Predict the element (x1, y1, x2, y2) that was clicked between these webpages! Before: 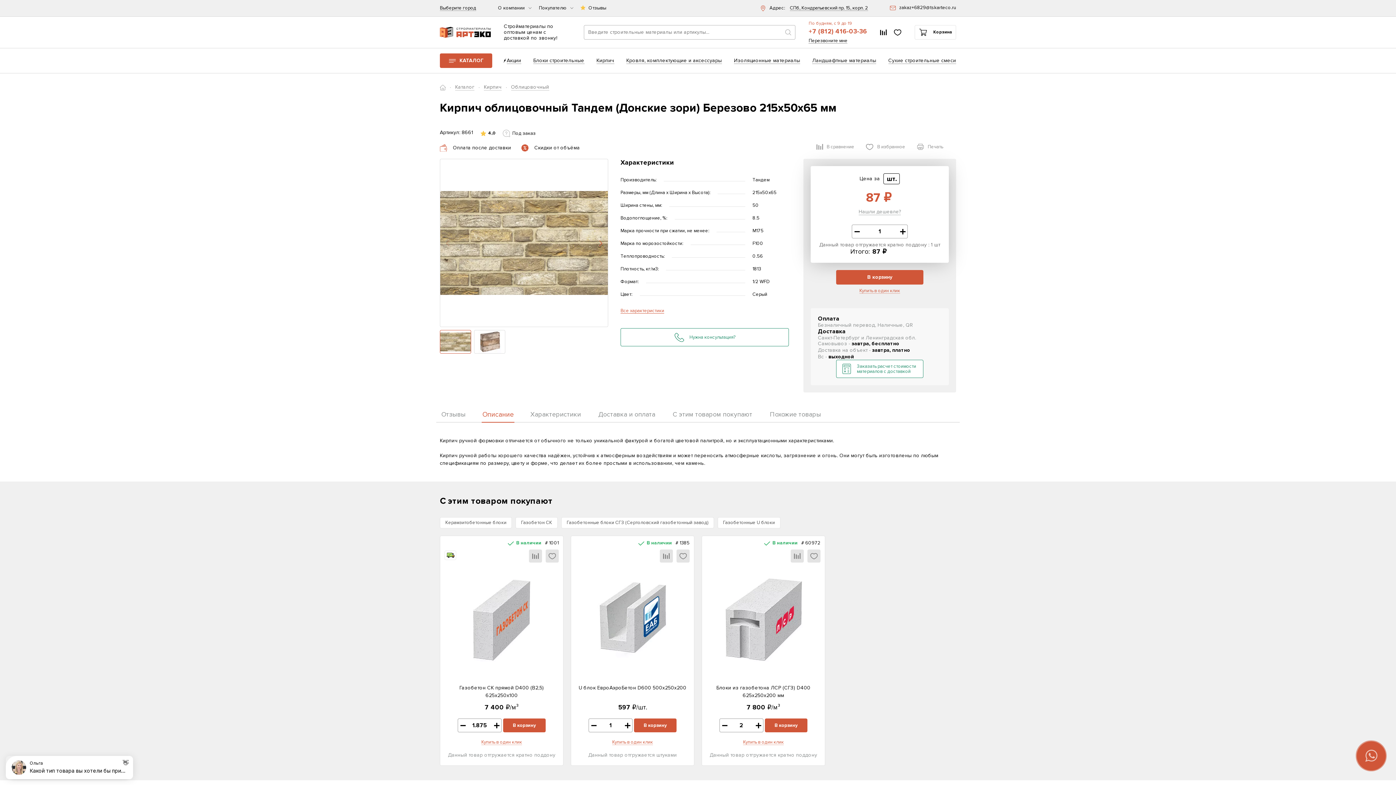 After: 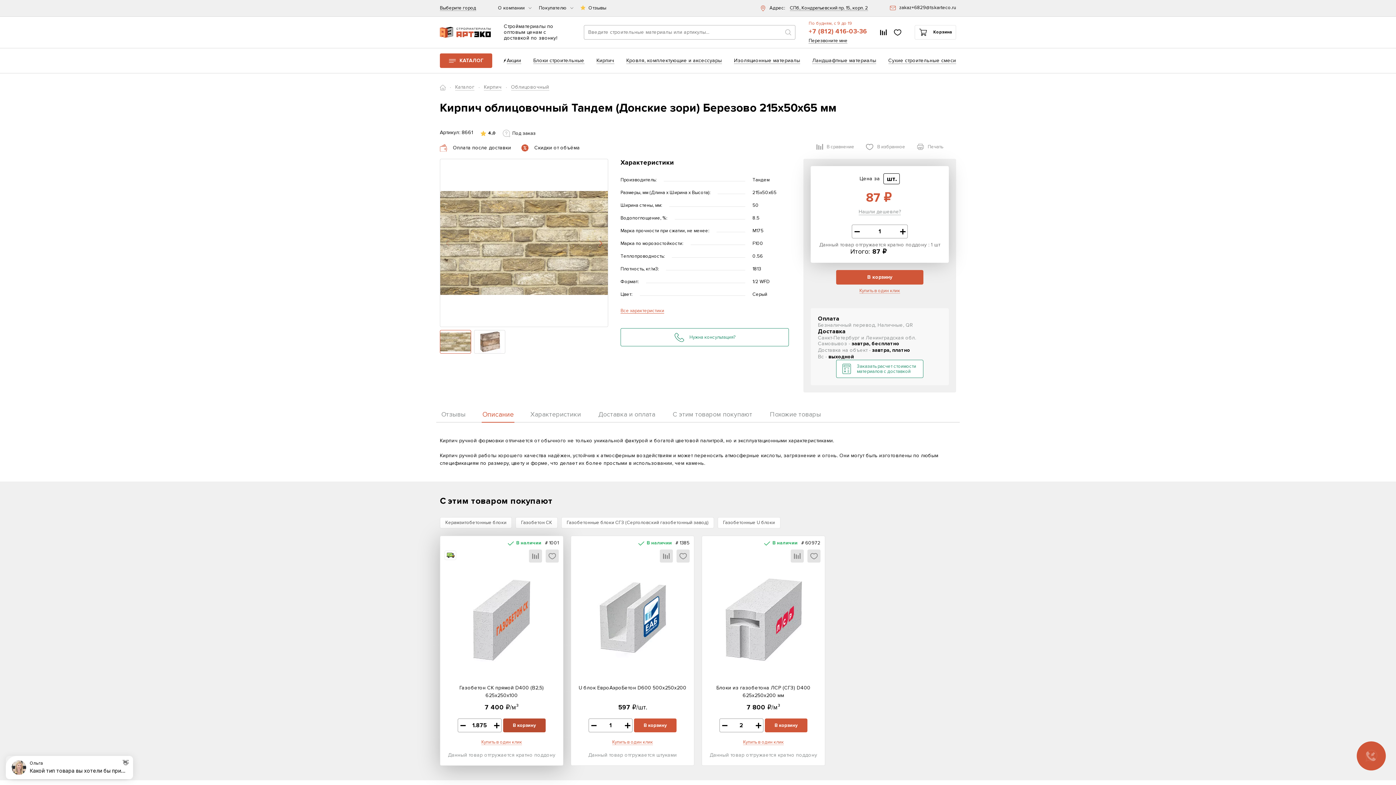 Action: label: В корзину bbox: (503, 718, 545, 732)